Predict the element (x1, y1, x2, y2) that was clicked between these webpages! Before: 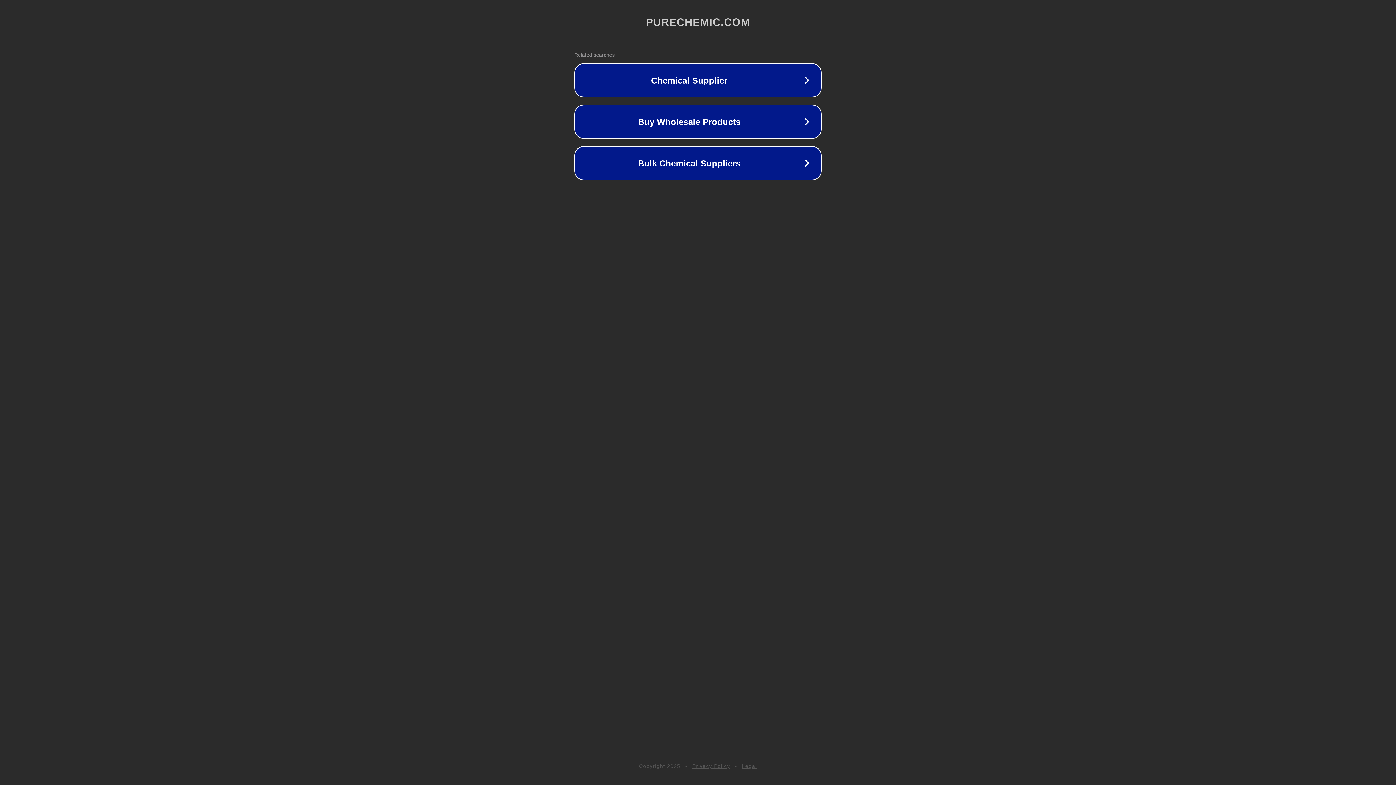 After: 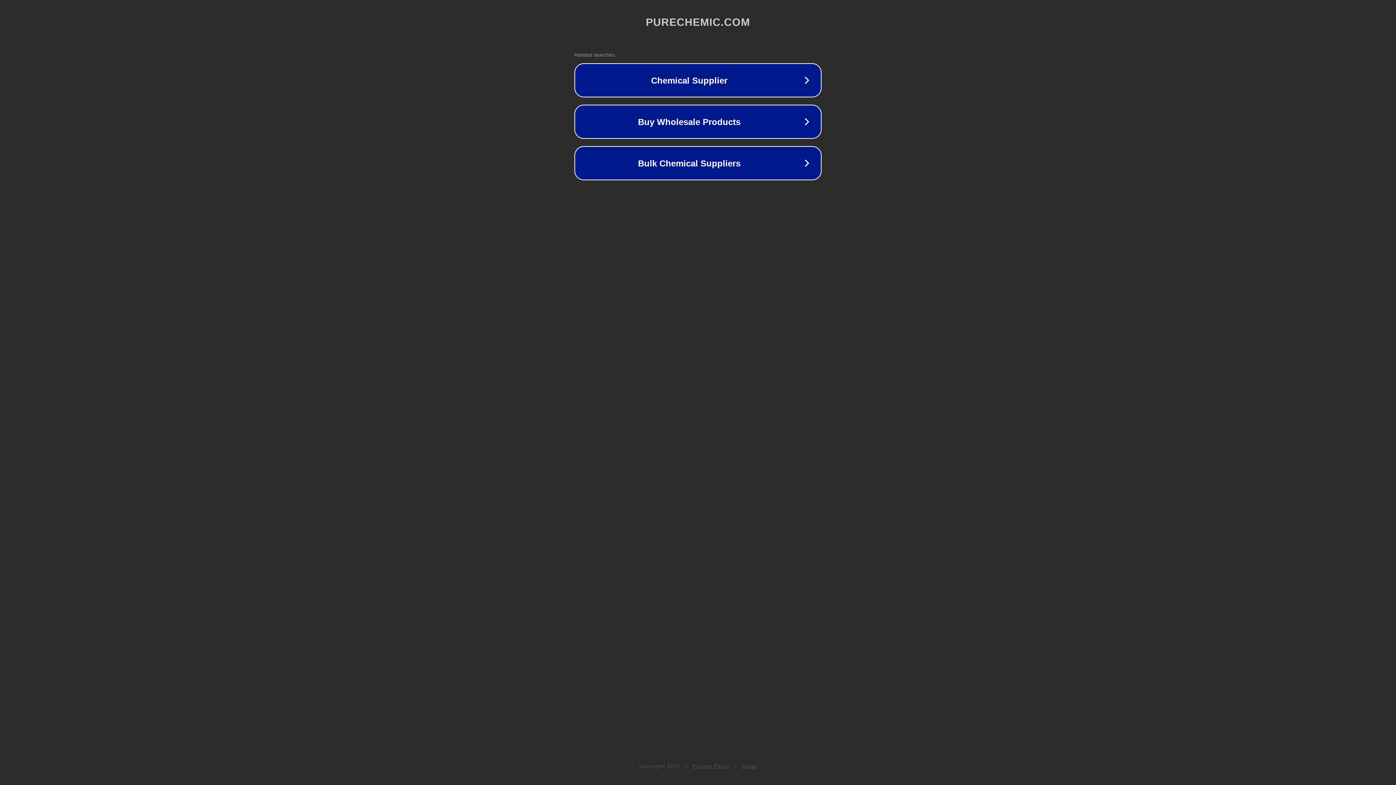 Action: label: Legal bbox: (742, 763, 757, 769)